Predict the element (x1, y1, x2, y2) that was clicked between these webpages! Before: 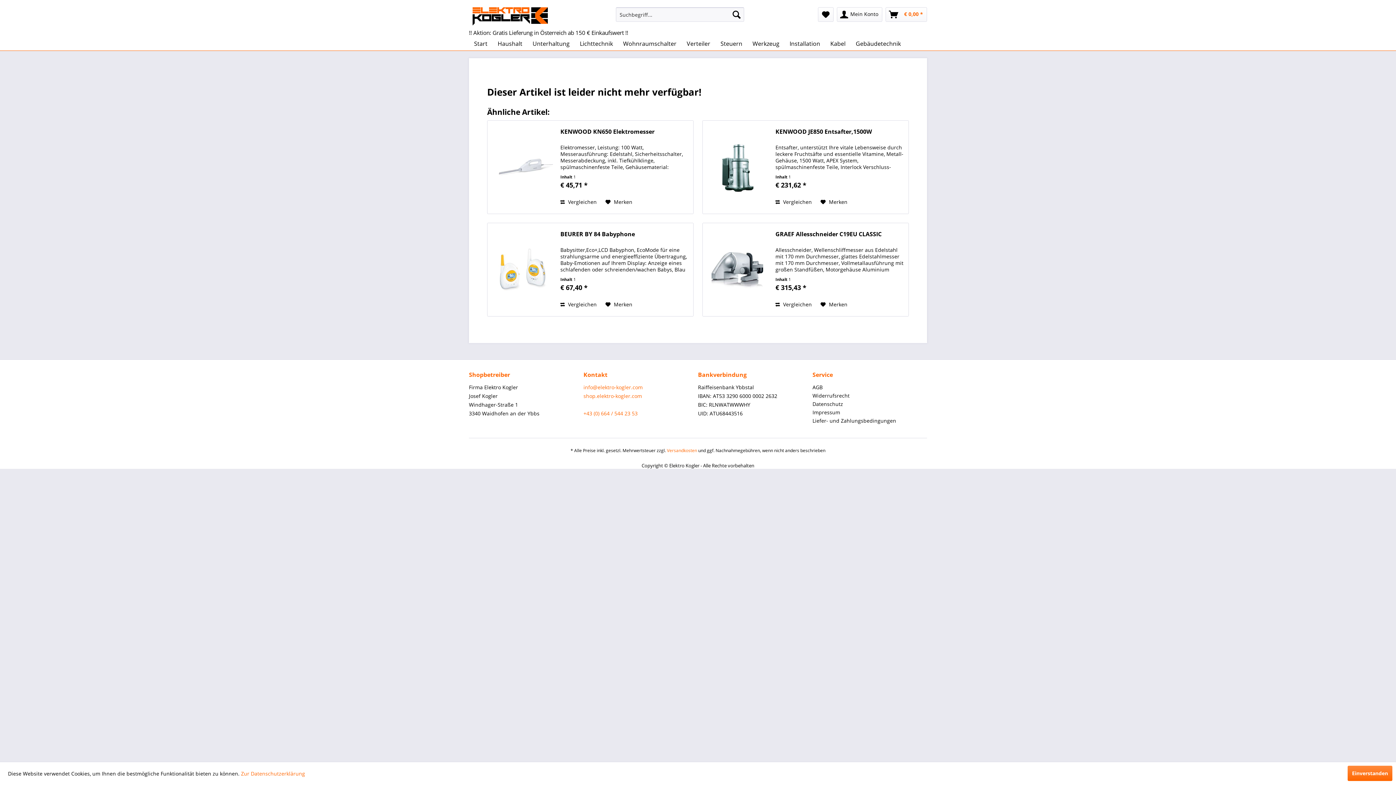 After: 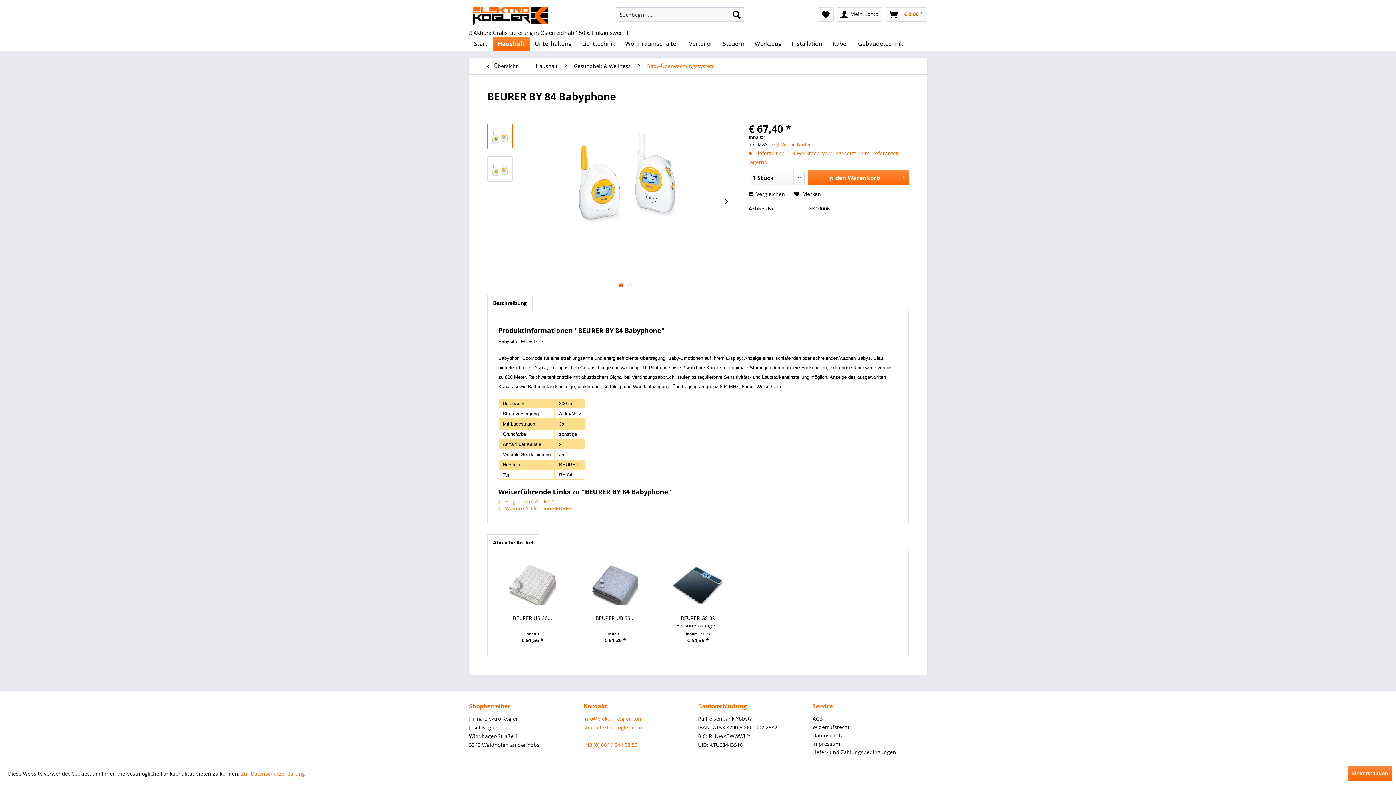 Action: bbox: (560, 230, 689, 245) label: BEURER BY 84 Babyphone